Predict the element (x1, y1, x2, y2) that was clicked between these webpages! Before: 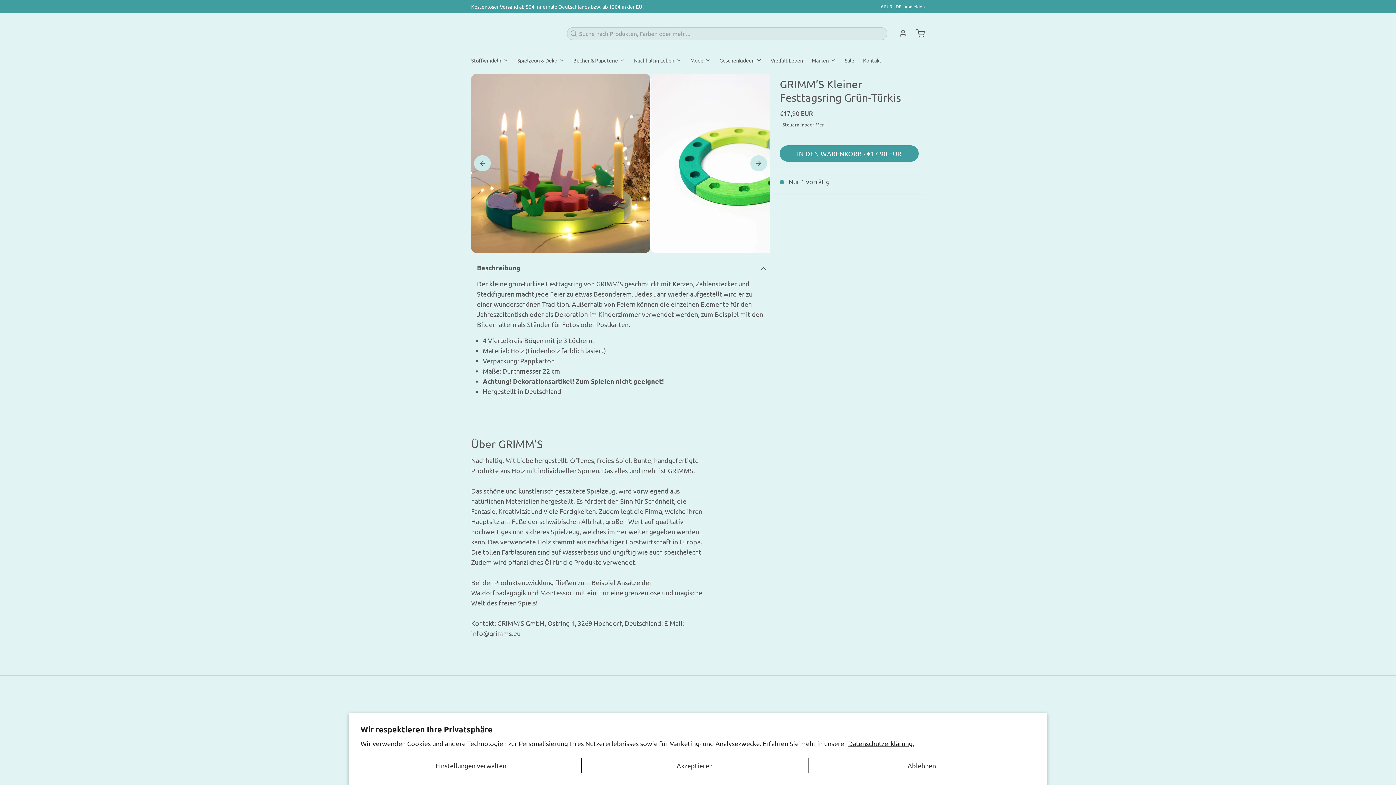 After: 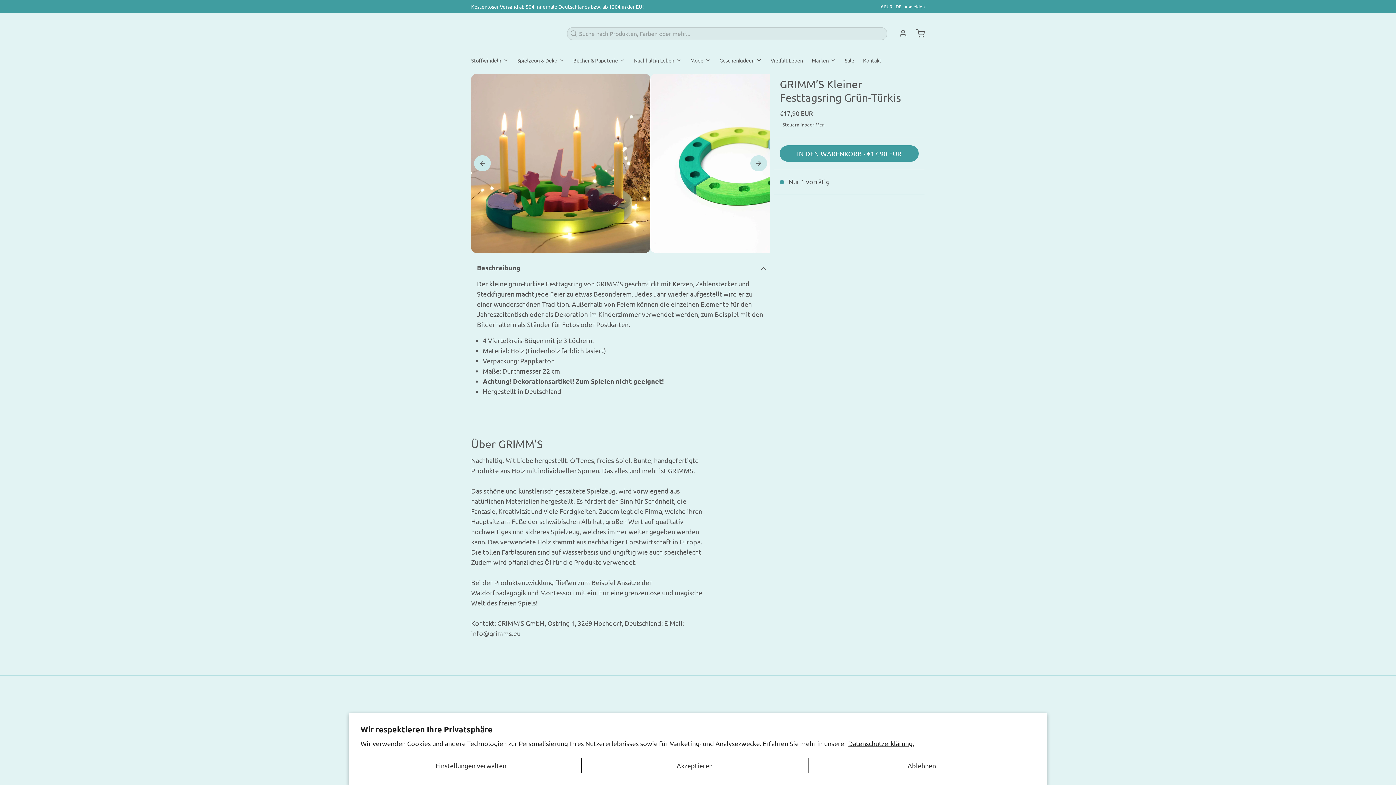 Action: label: € EUR · DE bbox: (880, 3, 901, 9)